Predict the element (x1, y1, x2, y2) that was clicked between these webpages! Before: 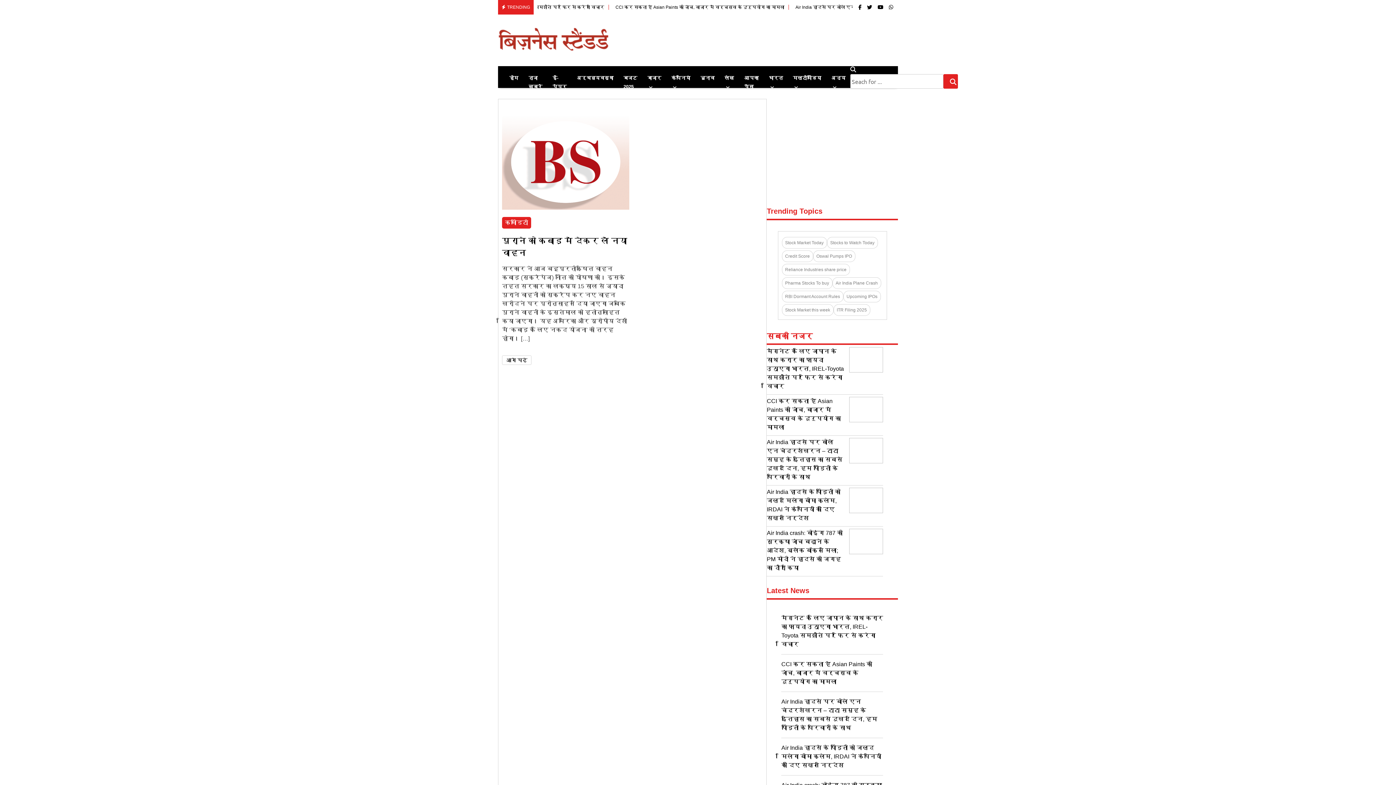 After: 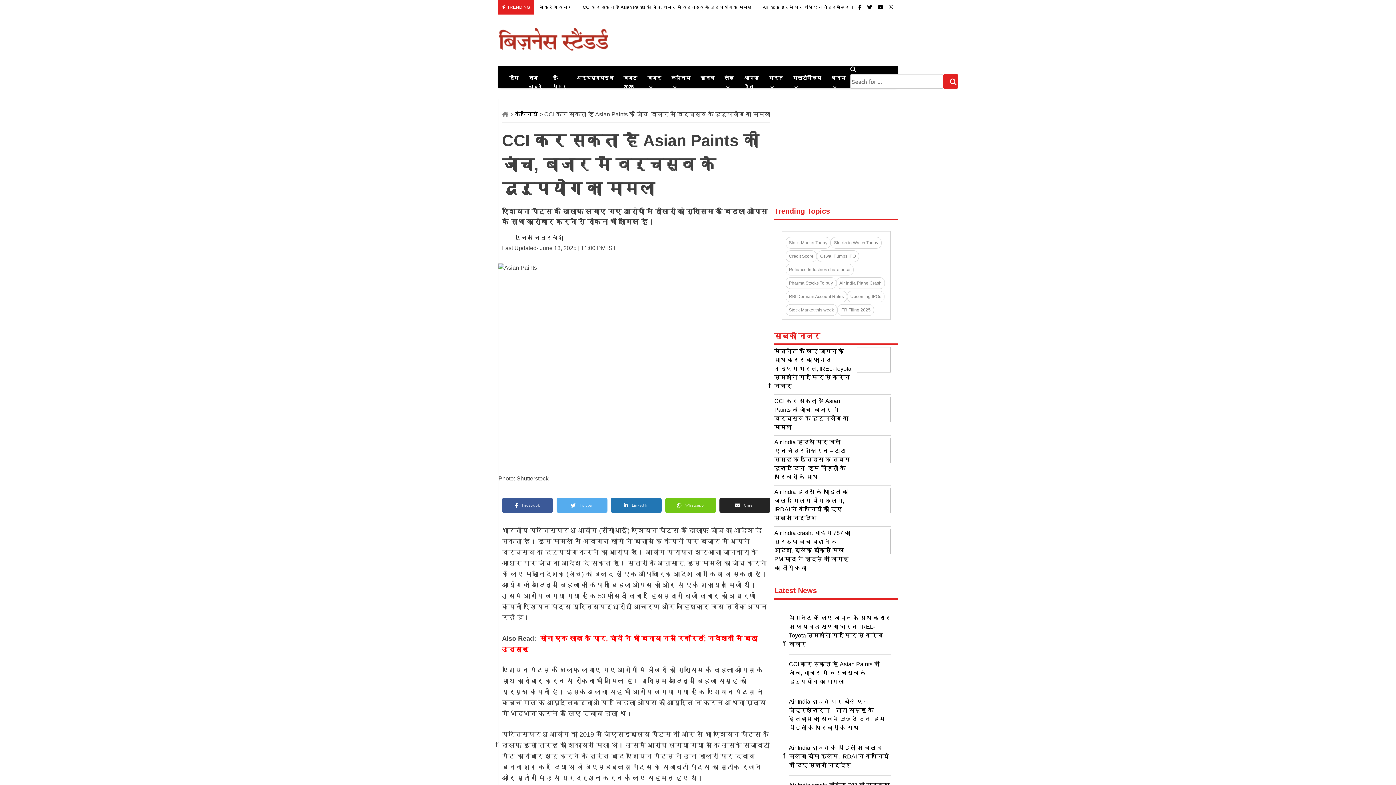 Action: bbox: (849, 417, 883, 423)